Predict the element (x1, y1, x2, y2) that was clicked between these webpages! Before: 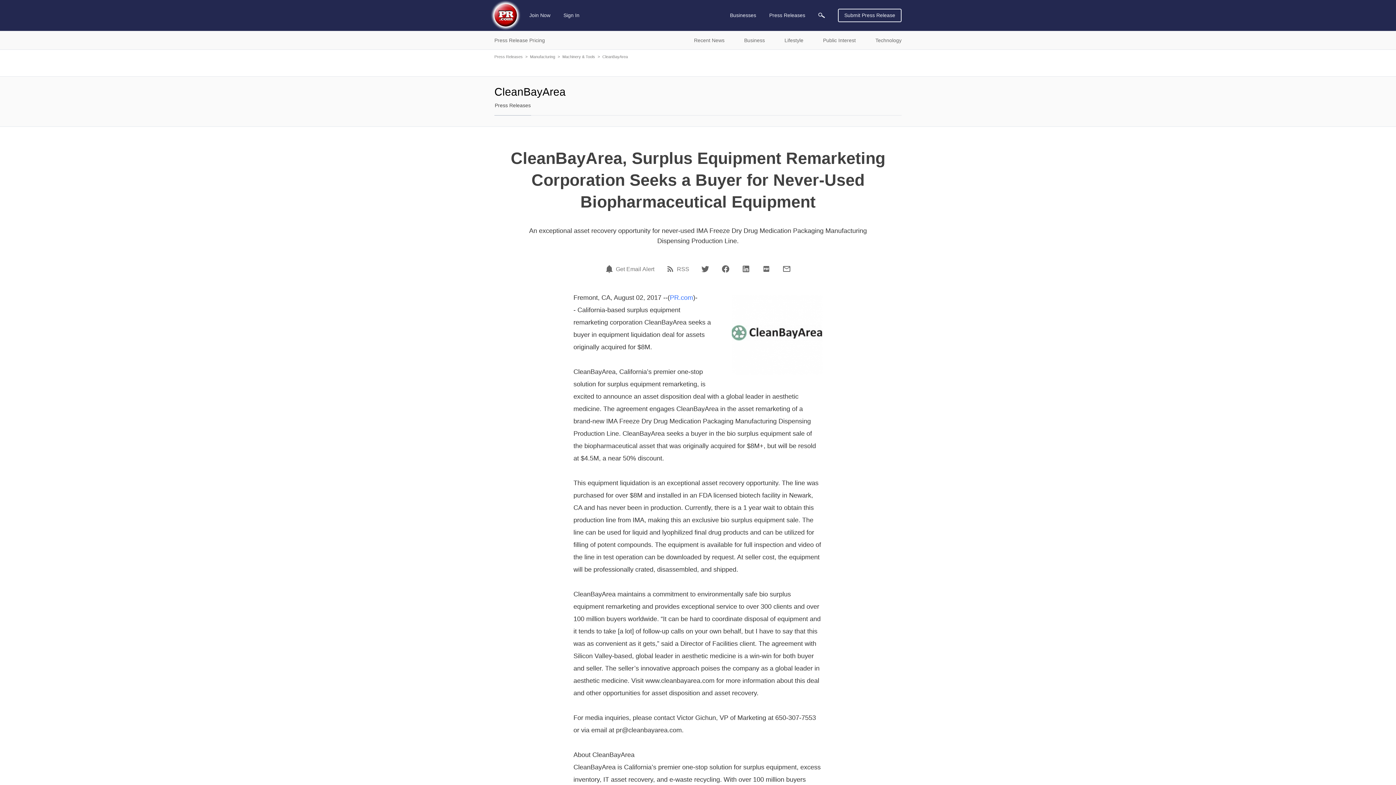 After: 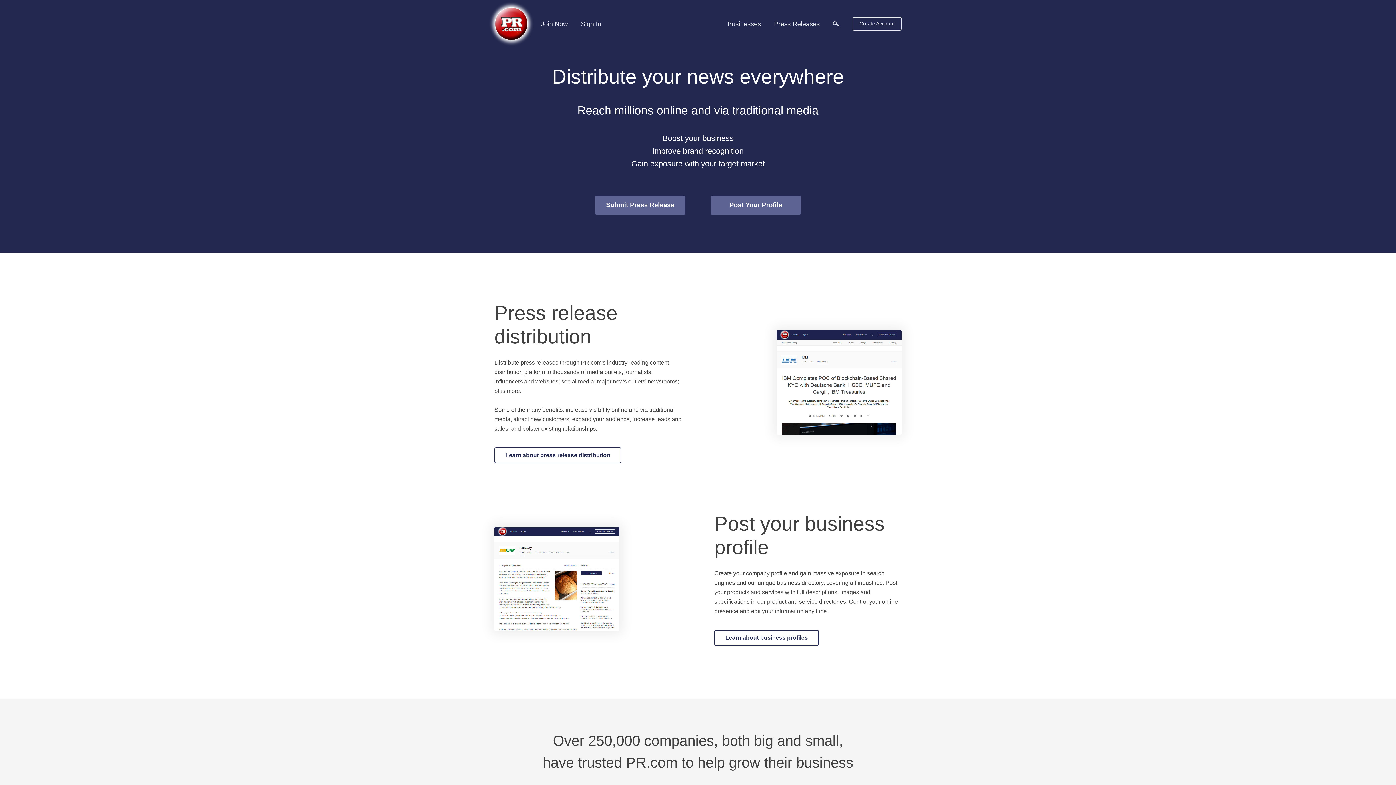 Action: bbox: (670, 294, 693, 301) label: PR.com